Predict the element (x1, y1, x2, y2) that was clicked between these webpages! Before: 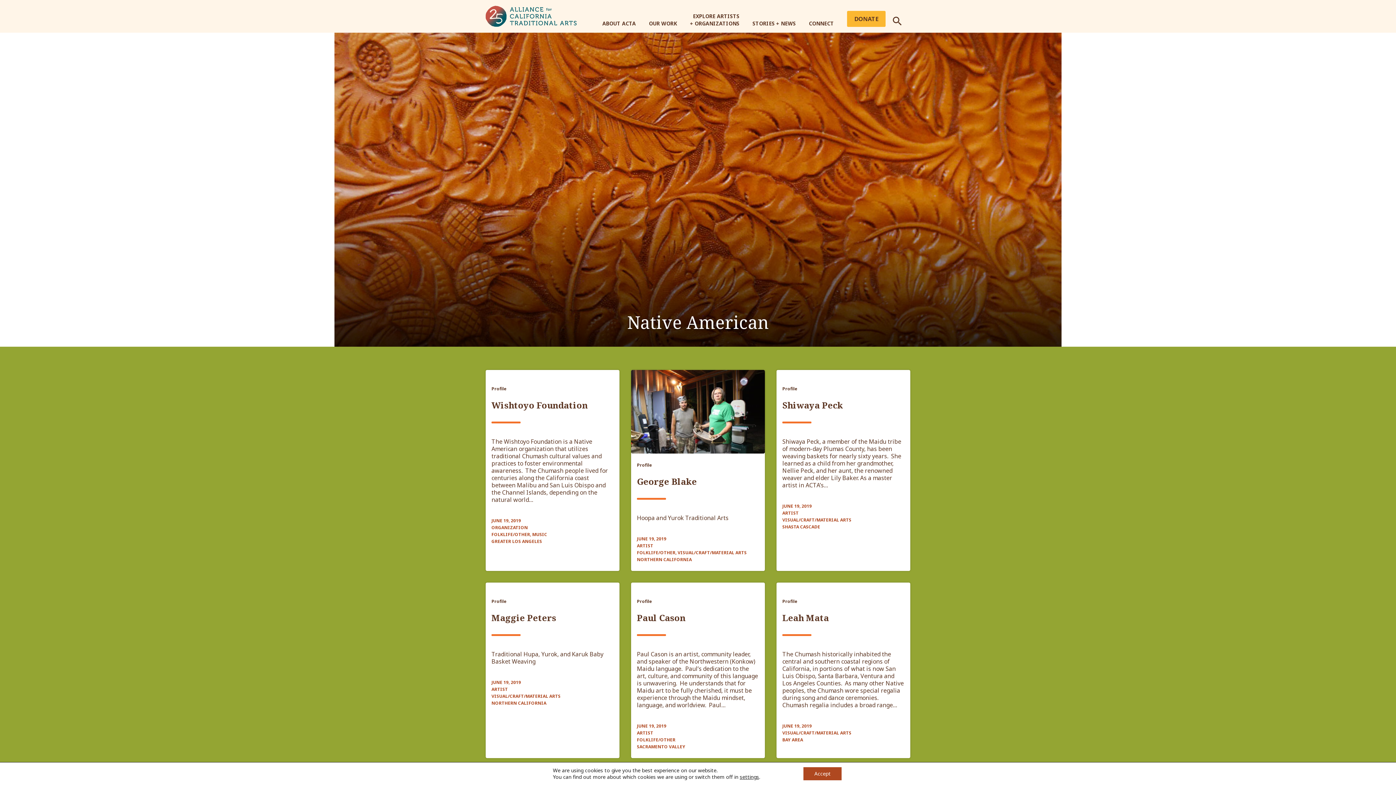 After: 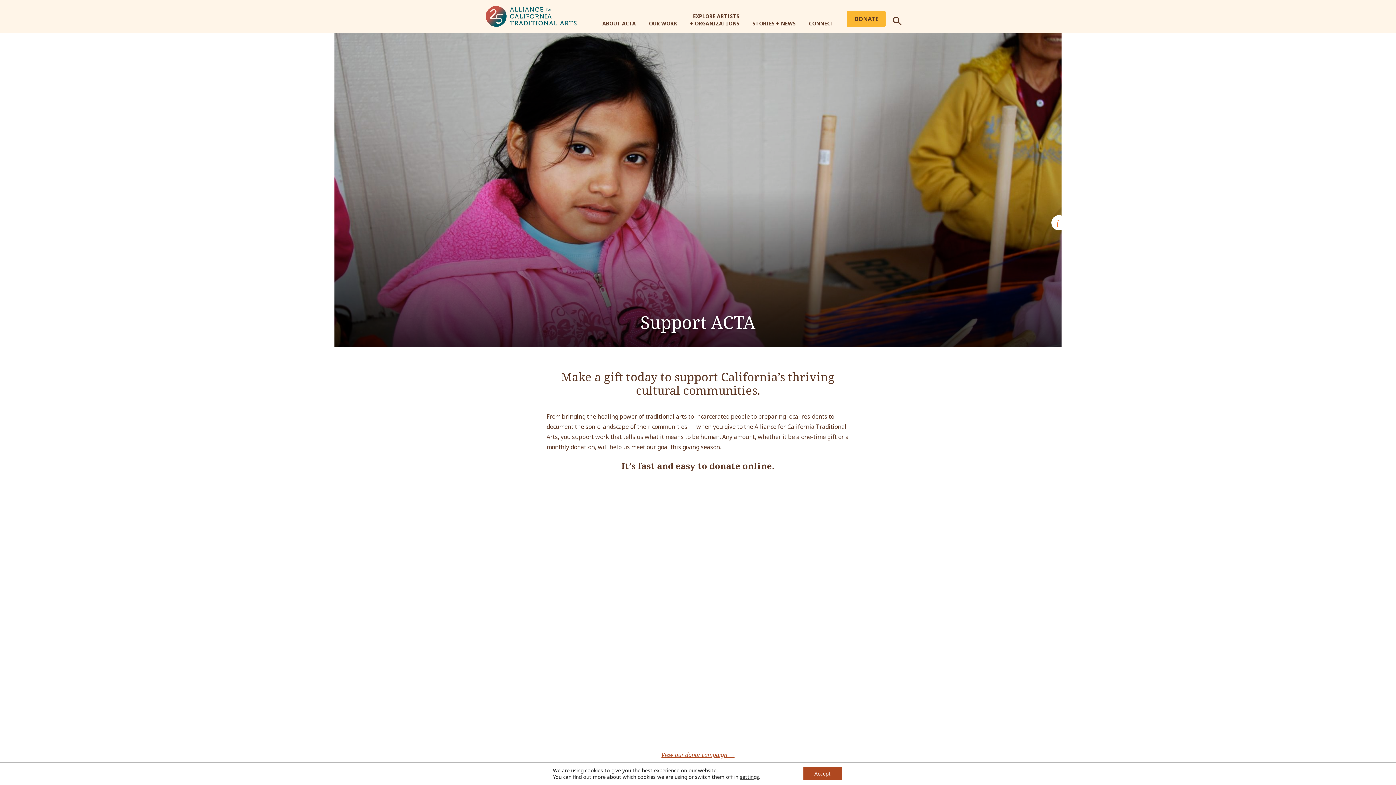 Action: label: DONATE bbox: (847, 11, 885, 27)